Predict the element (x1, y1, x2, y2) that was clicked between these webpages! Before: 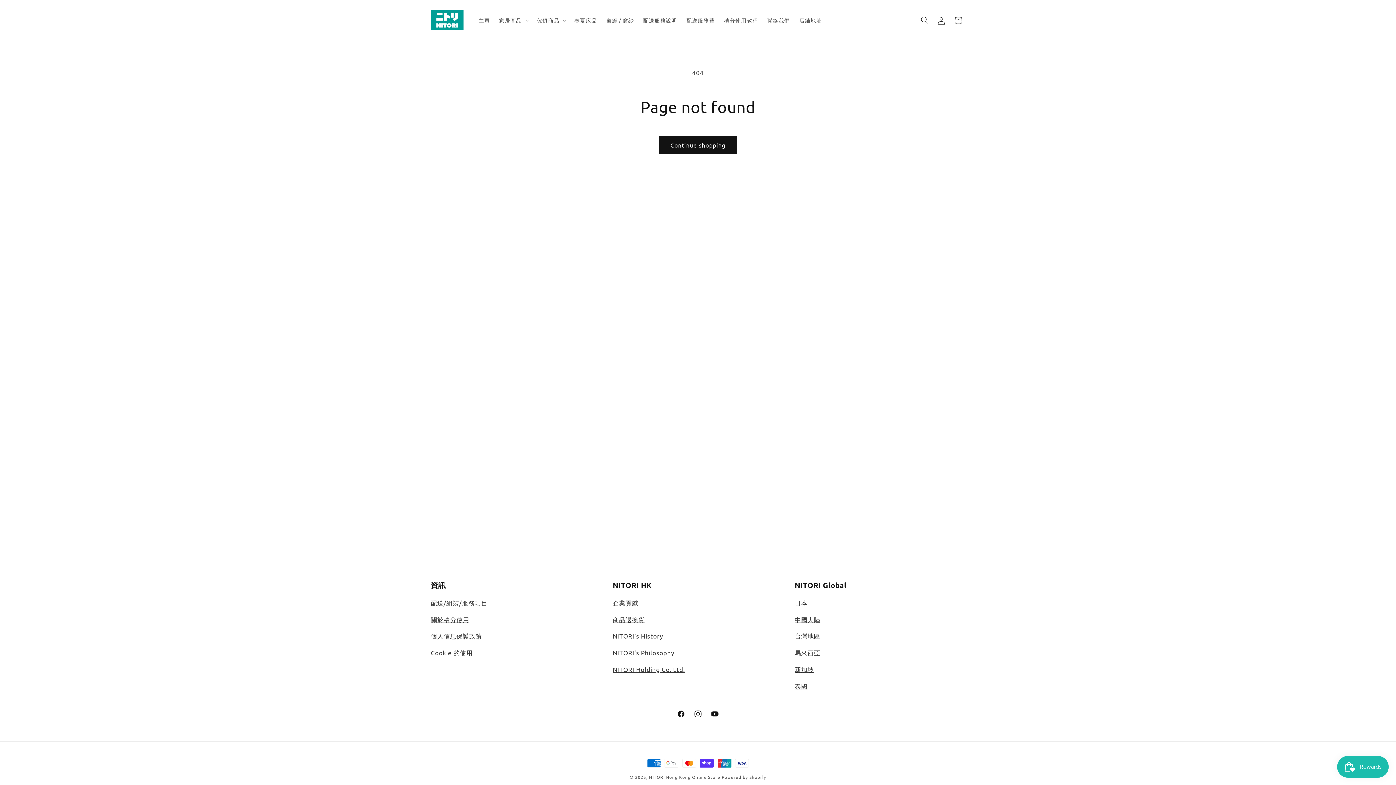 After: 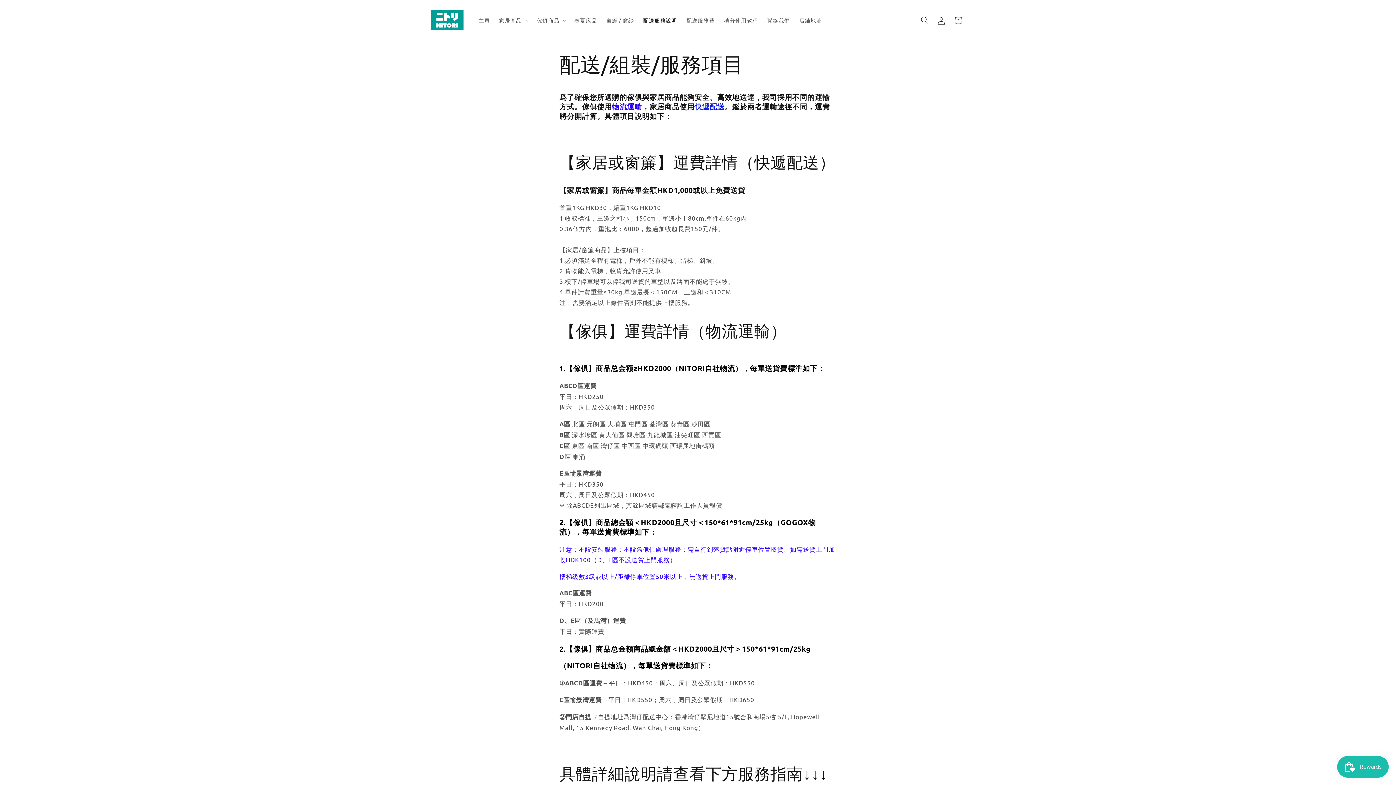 Action: bbox: (638, 12, 682, 28) label: 配送服務說明